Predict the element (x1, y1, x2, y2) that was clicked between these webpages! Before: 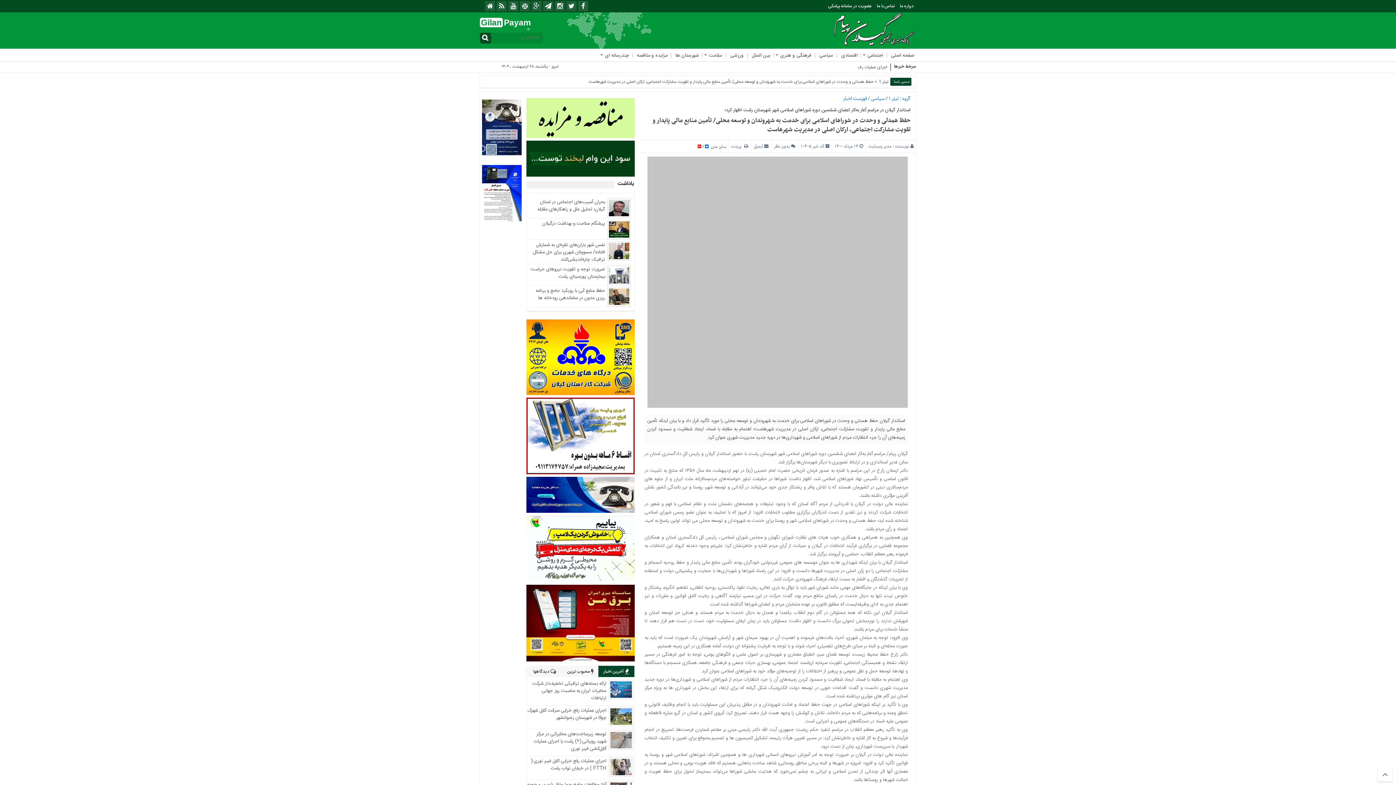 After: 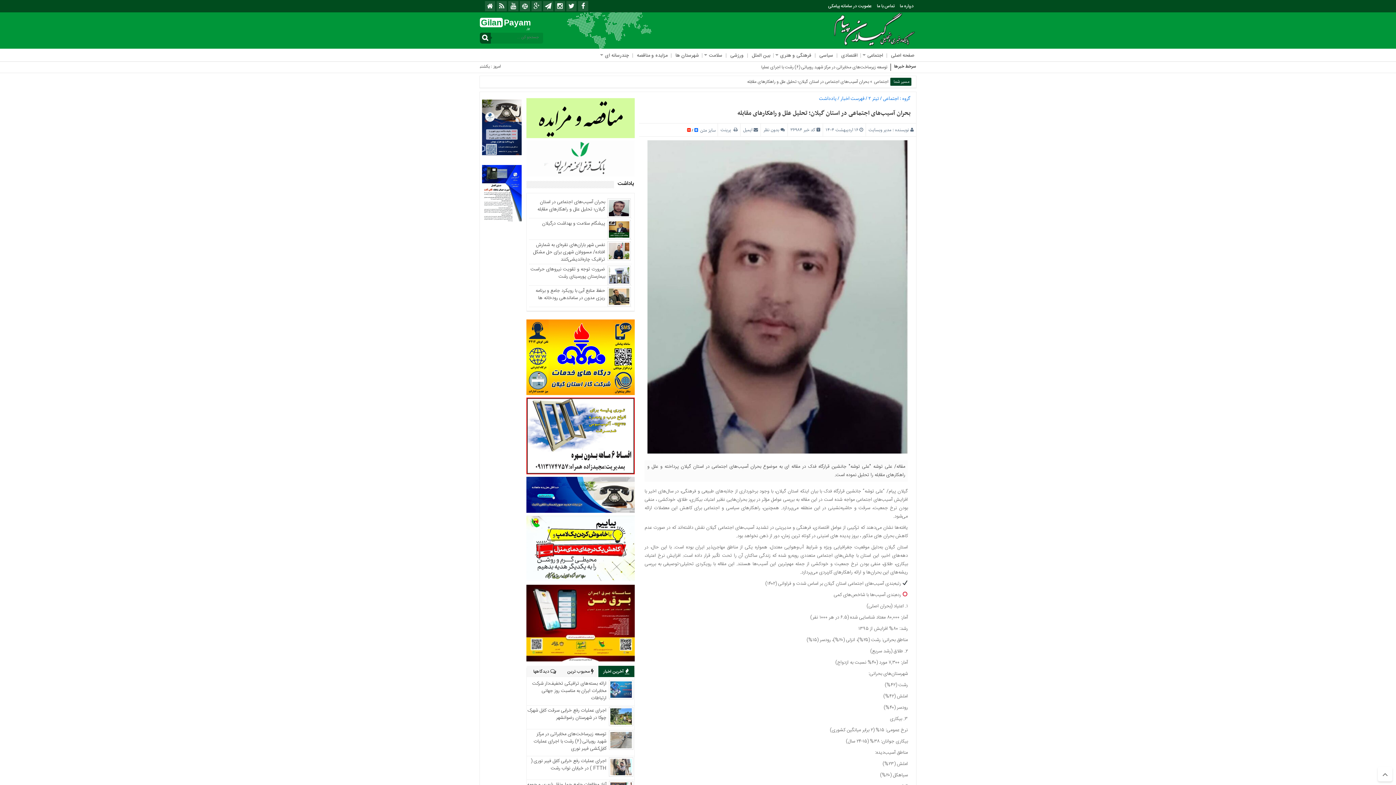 Action: bbox: (537, 198, 605, 213) label: بحران آسیب‌های اجتماعی در استان گیلان؛ تحلیل علل و راهکارهای مقابله